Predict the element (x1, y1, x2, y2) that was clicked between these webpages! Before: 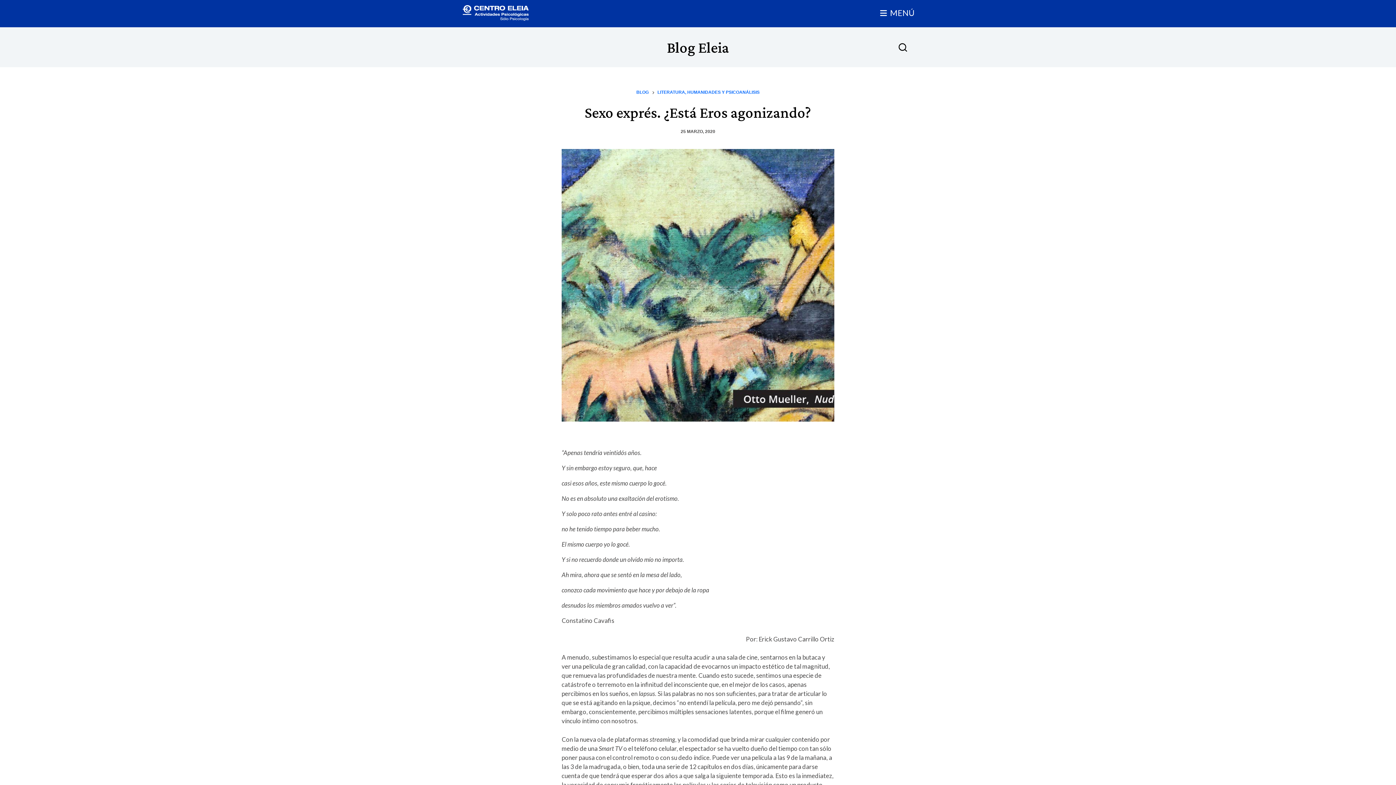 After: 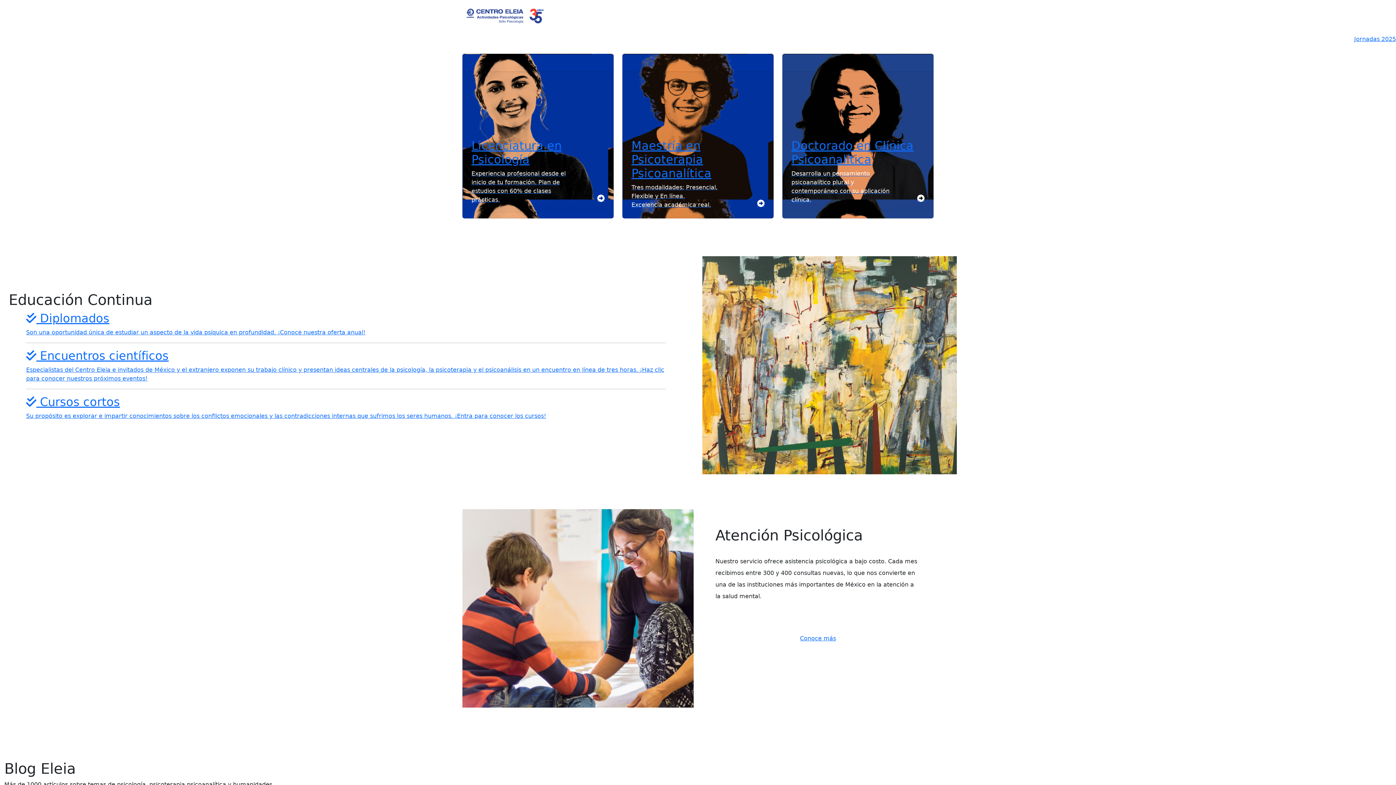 Action: bbox: (462, 3, 609, 22)